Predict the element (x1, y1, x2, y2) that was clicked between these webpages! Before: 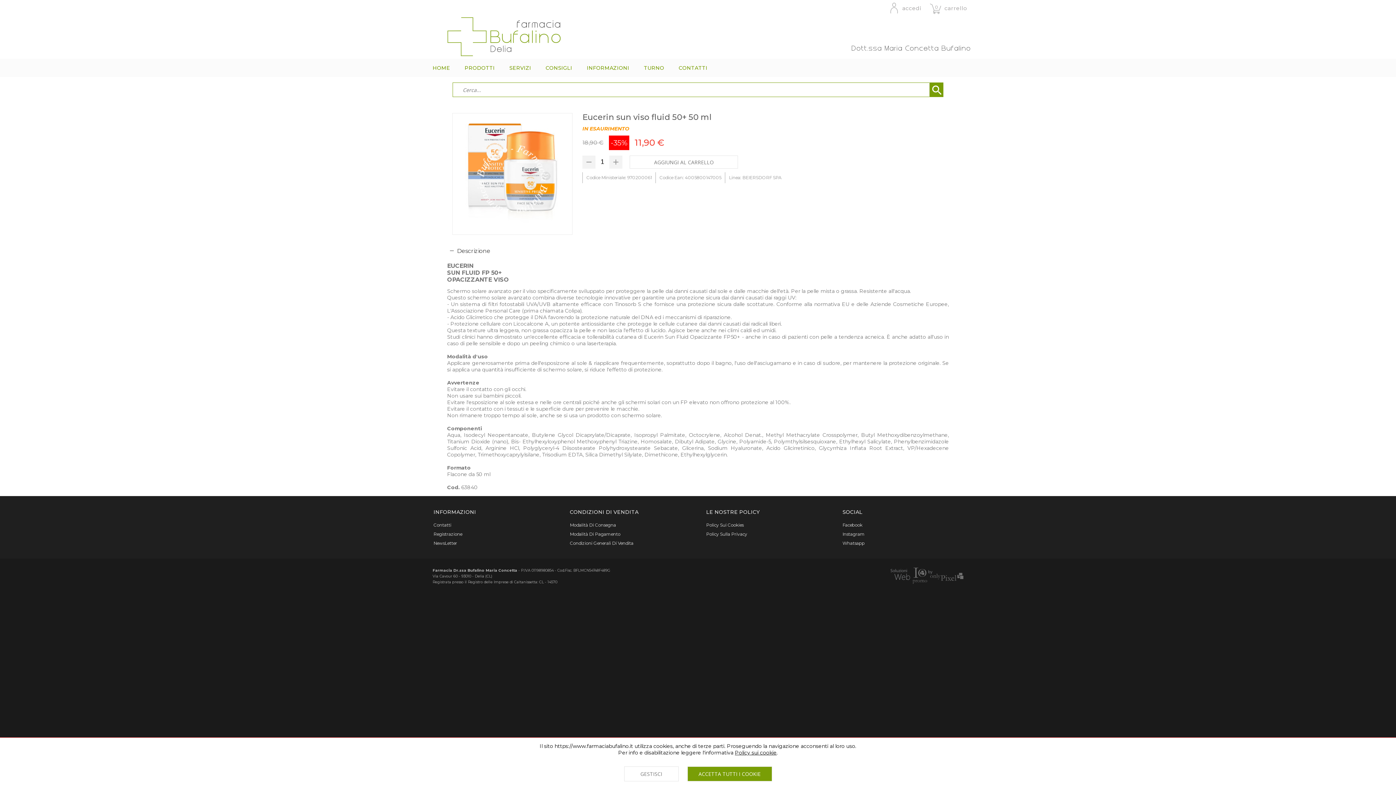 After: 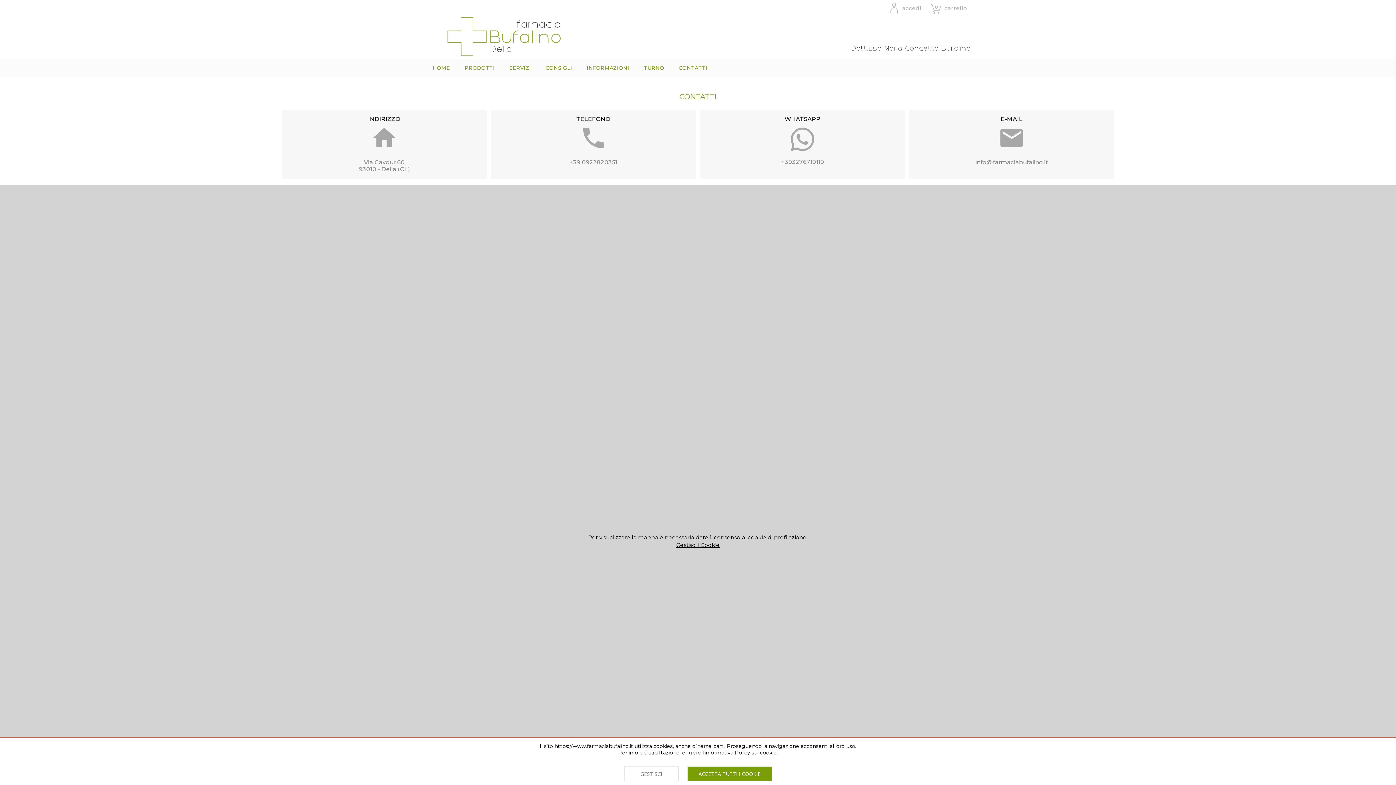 Action: label: Contatti bbox: (433, 522, 553, 528)